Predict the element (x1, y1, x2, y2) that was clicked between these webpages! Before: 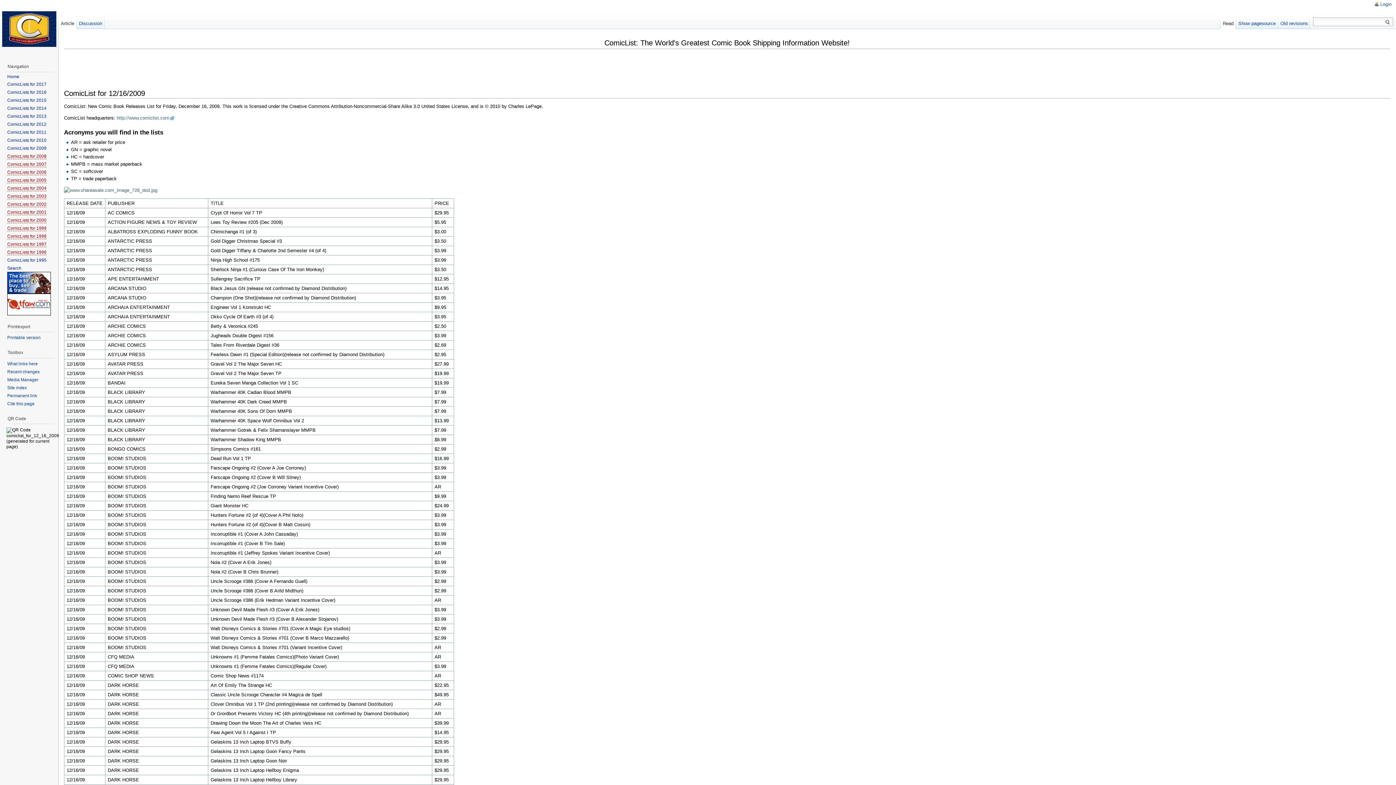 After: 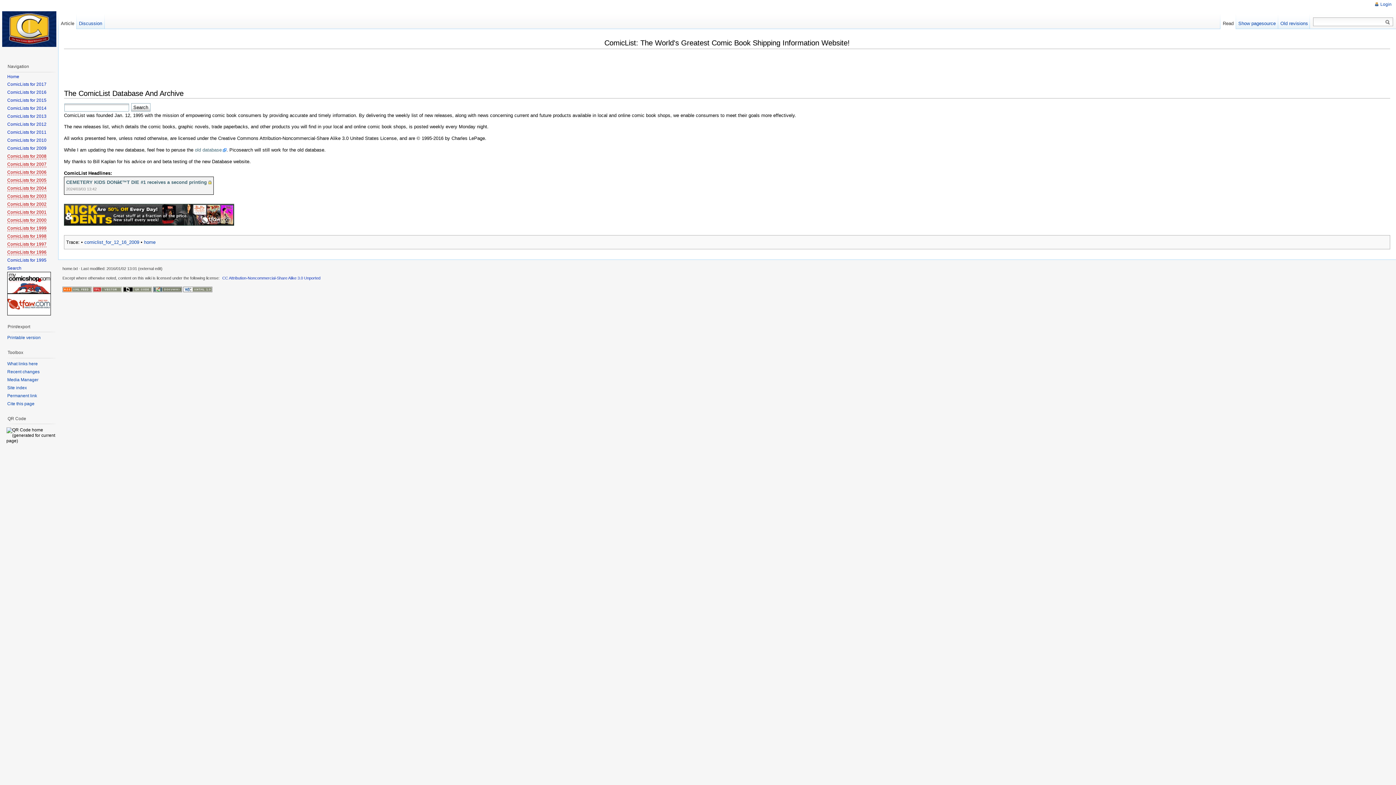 Action: label: Home bbox: (7, 74, 19, 79)